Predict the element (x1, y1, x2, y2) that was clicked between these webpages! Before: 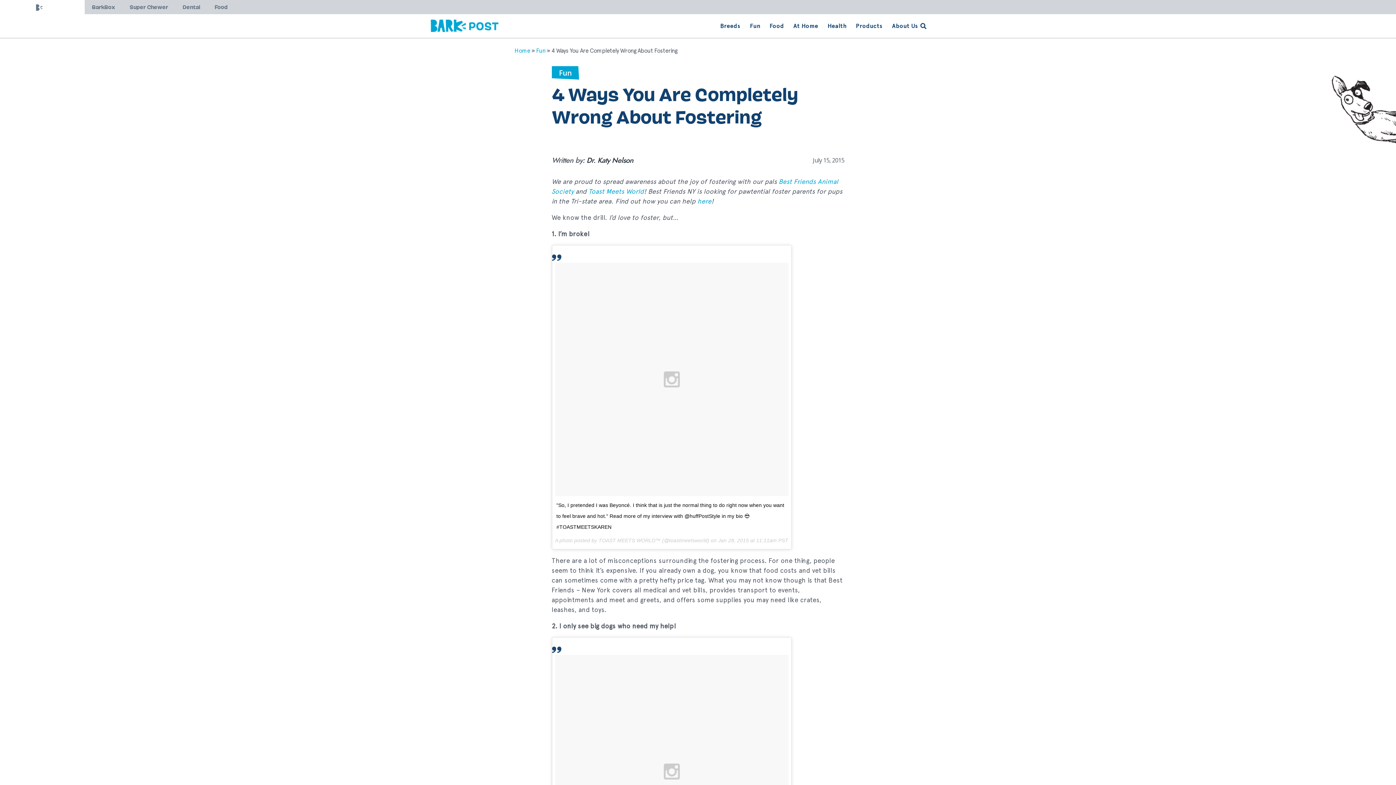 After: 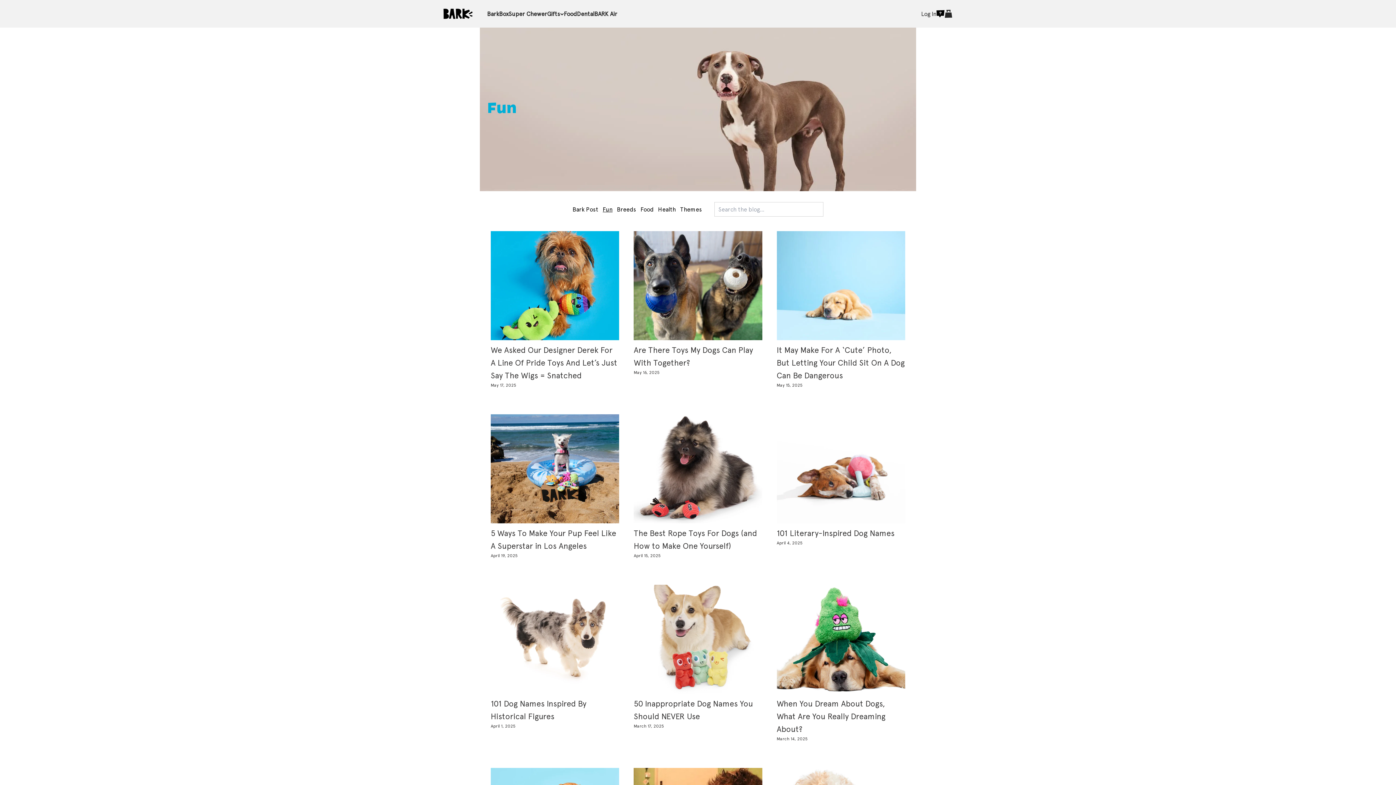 Action: bbox: (536, 47, 545, 54) label: Fun